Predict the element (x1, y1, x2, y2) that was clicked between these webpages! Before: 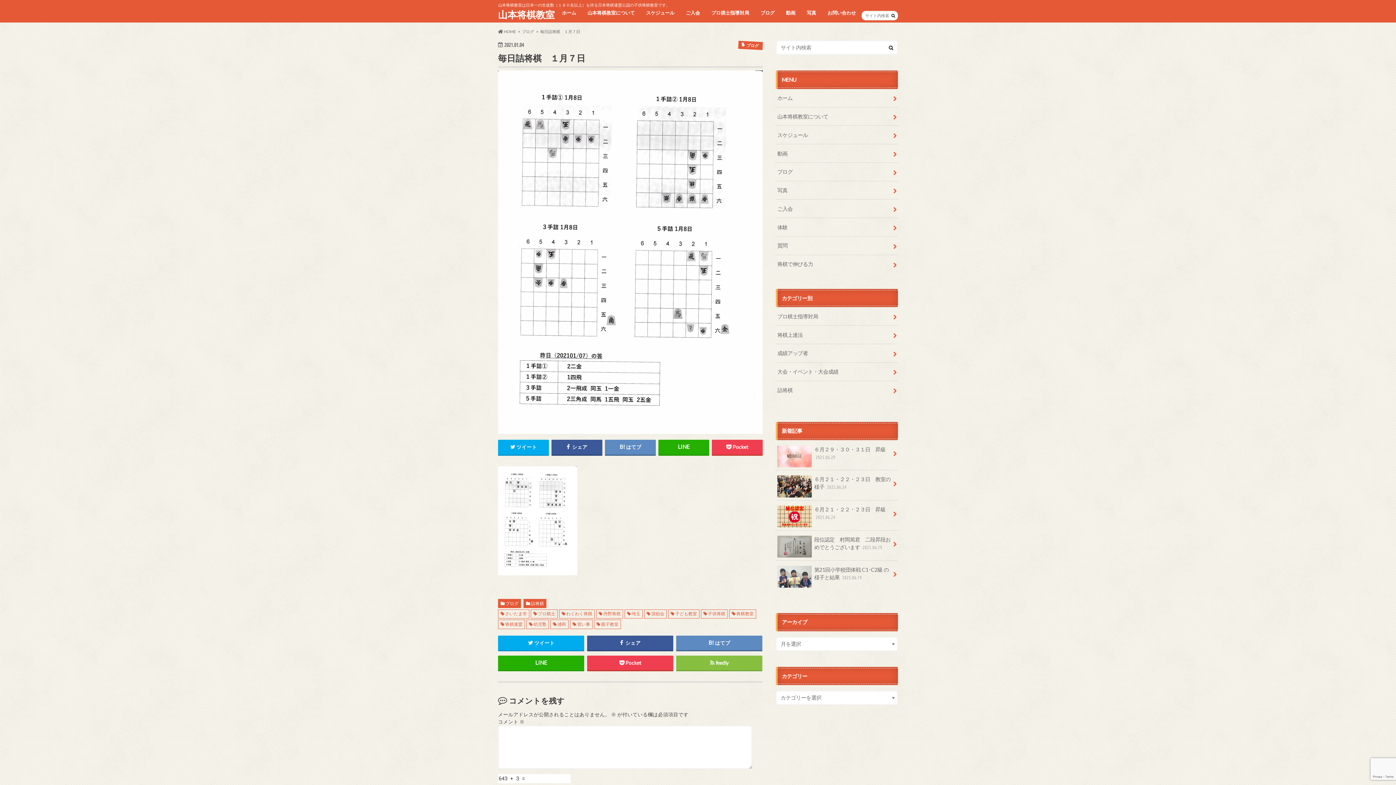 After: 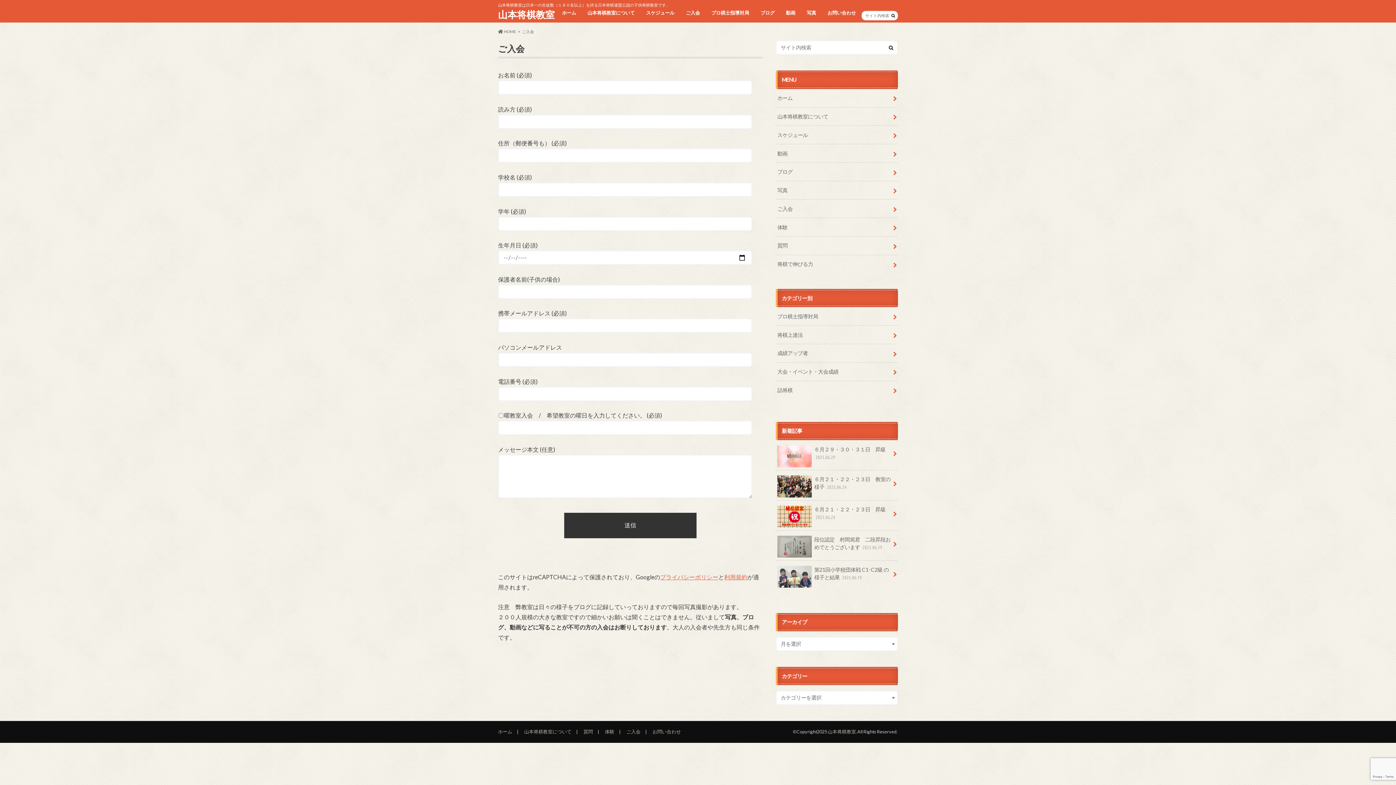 Action: label: ご入会 bbox: (680, 8, 705, 18)